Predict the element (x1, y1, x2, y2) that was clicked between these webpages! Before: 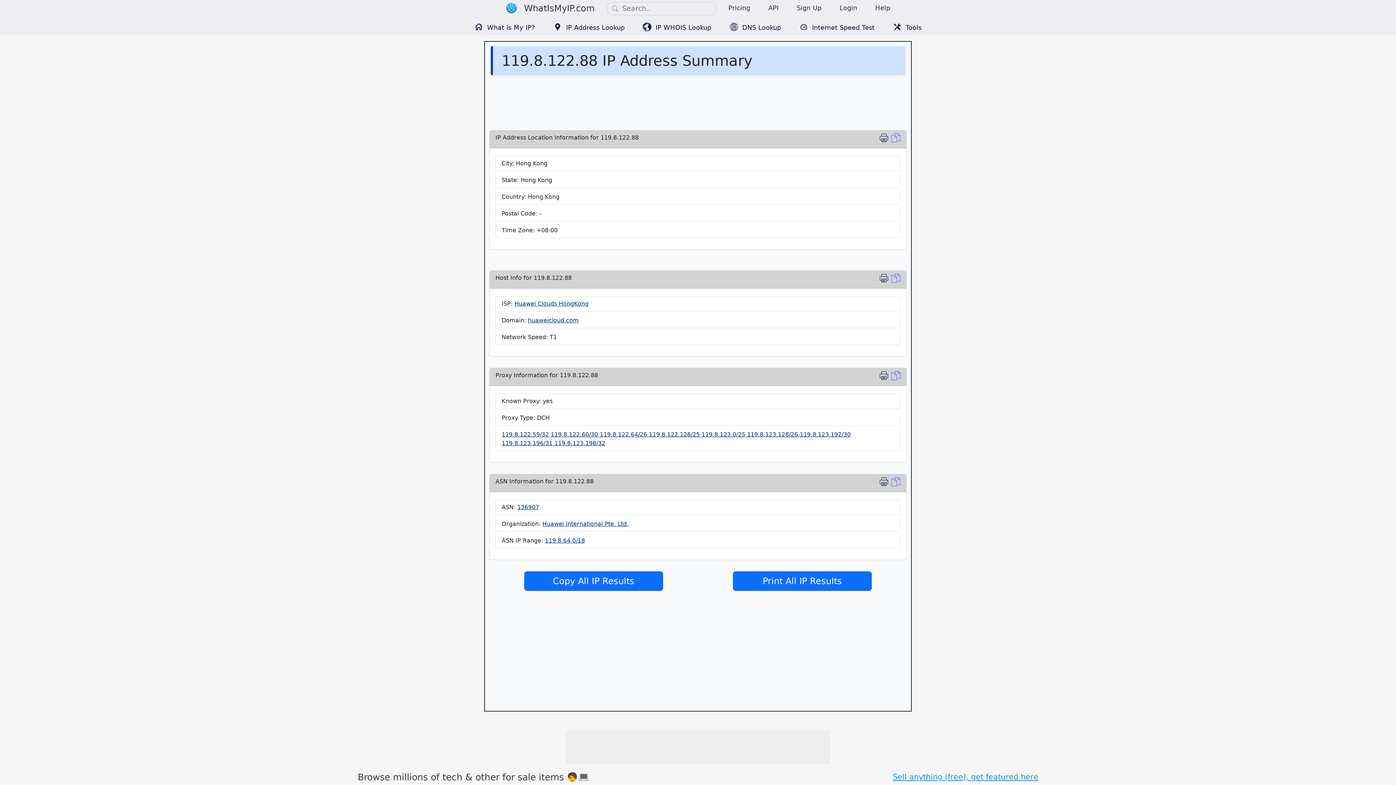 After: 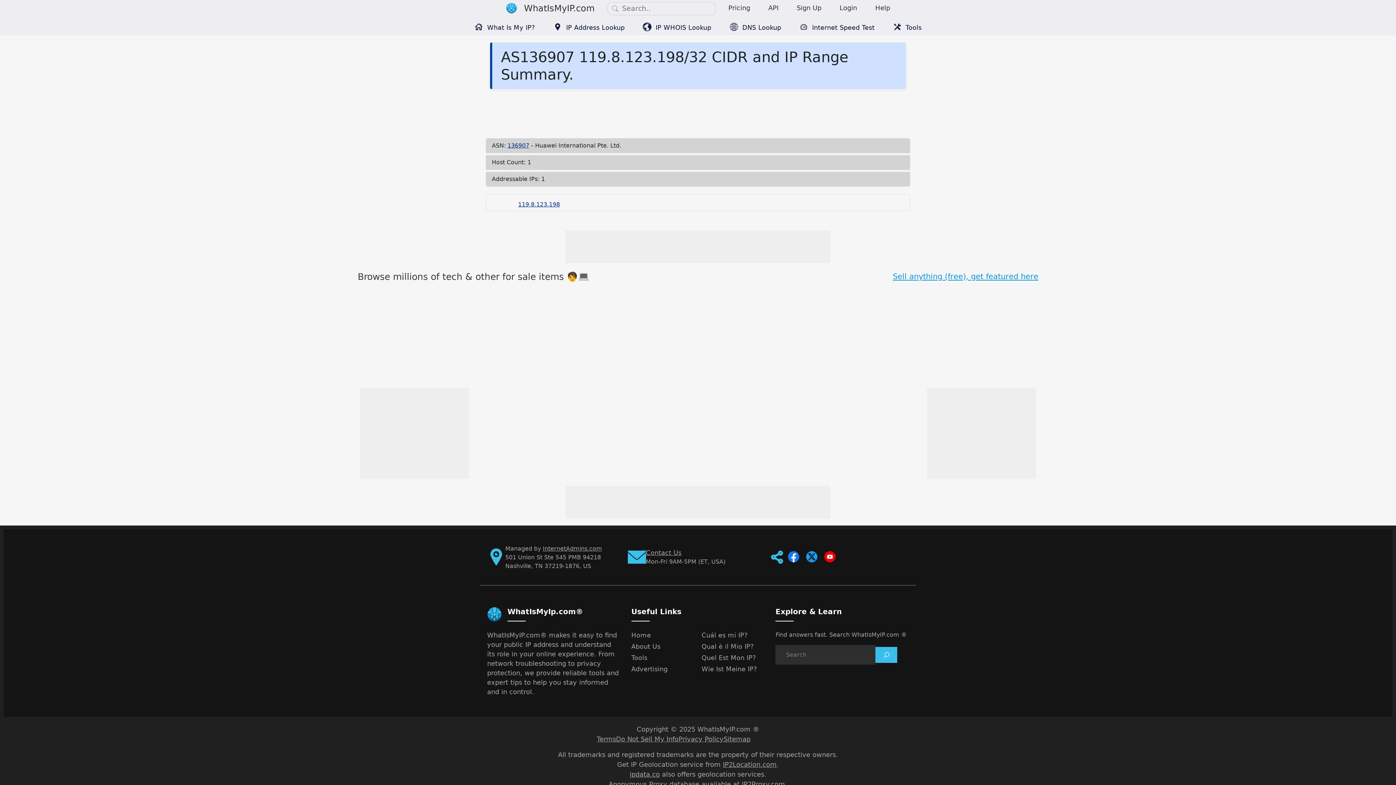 Action: bbox: (554, 440, 605, 446) label: 119.8.123.198/32